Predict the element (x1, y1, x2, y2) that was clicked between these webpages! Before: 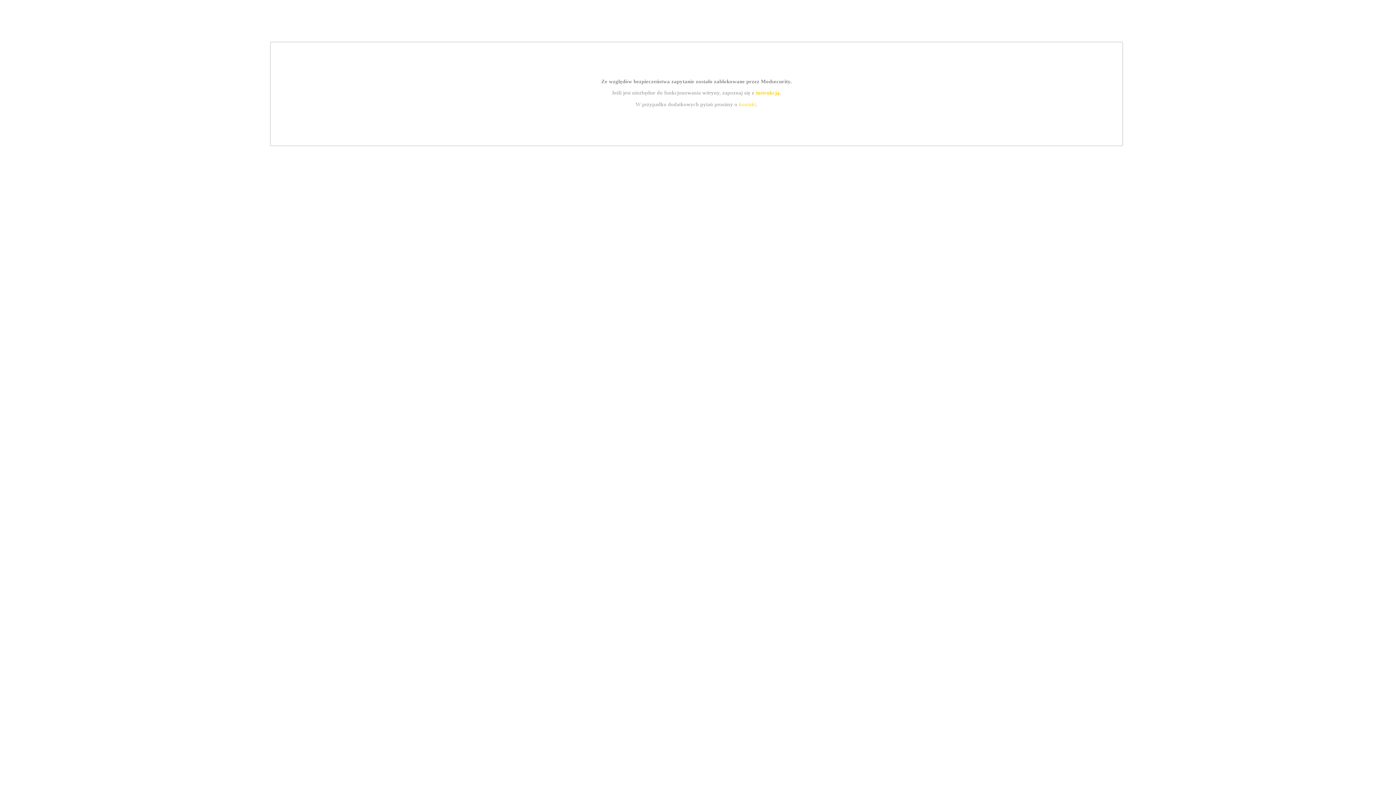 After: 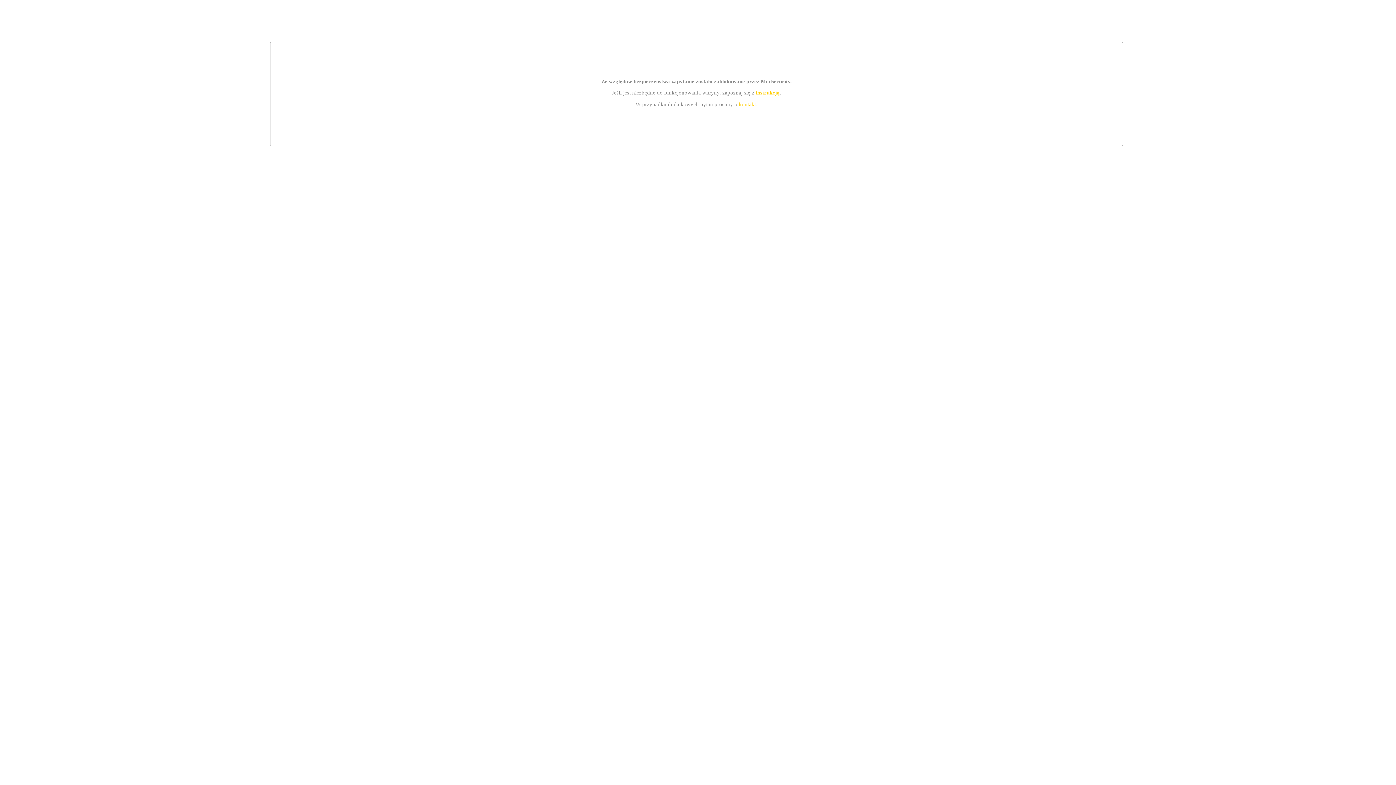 Action: bbox: (755, 89, 779, 95) label: instrukcją